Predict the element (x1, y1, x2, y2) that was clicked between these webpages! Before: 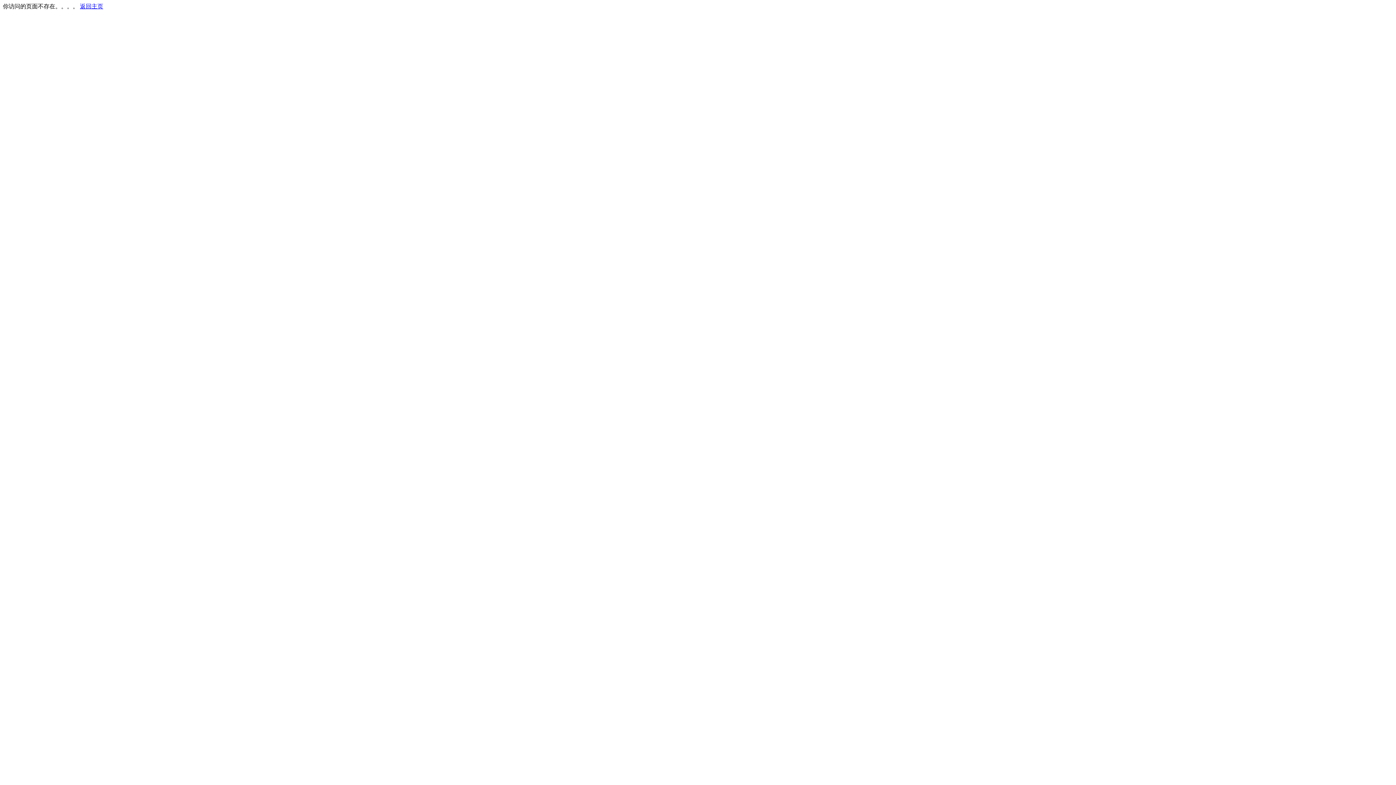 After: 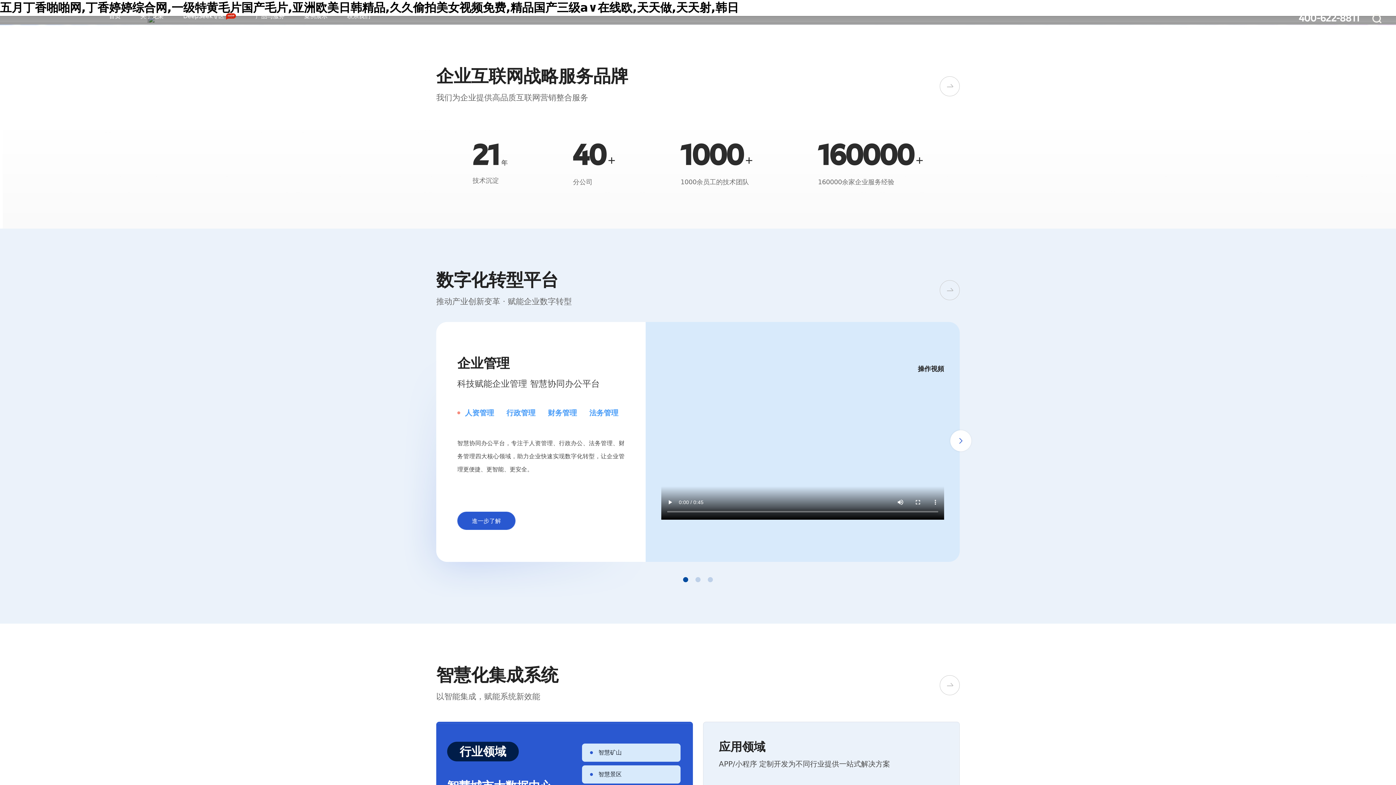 Action: label: 返回主页 bbox: (80, 3, 103, 9)